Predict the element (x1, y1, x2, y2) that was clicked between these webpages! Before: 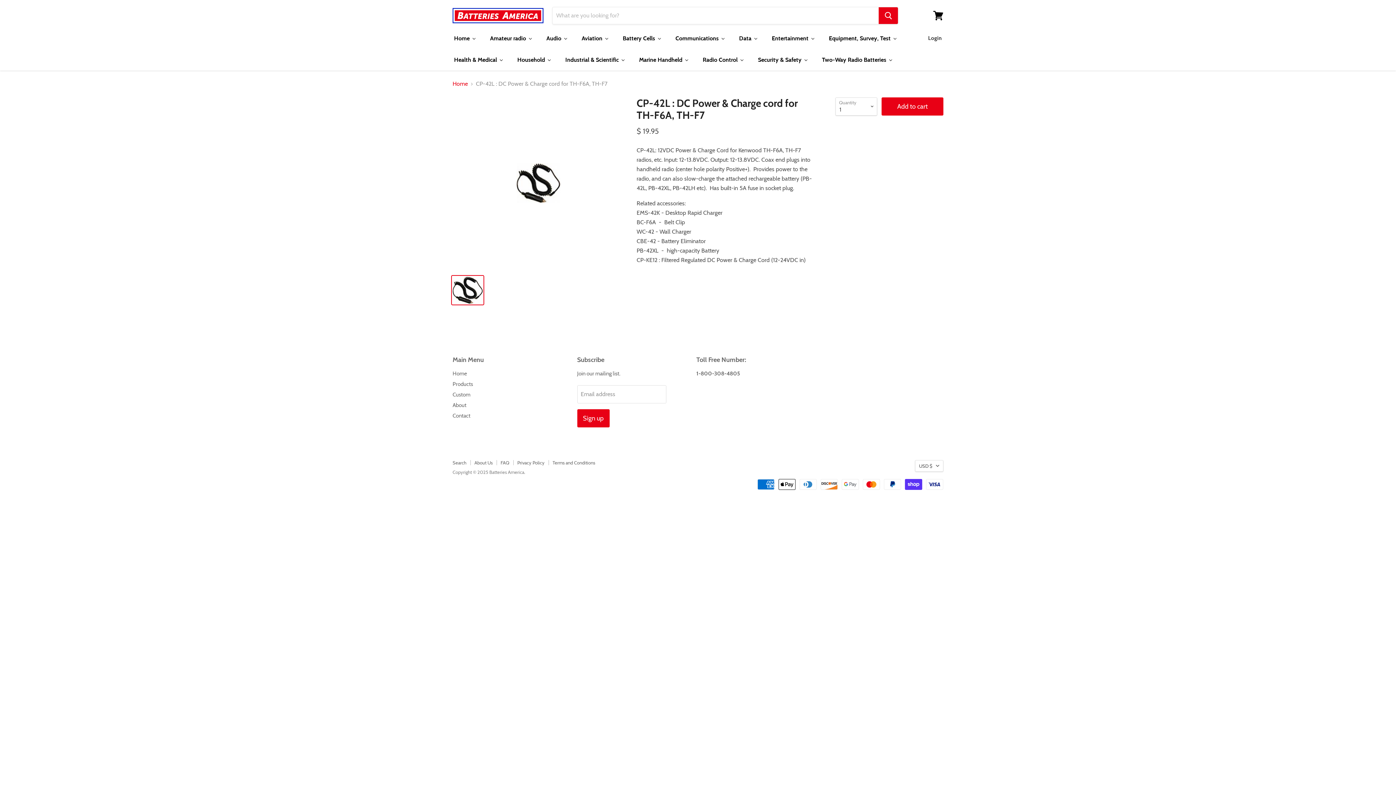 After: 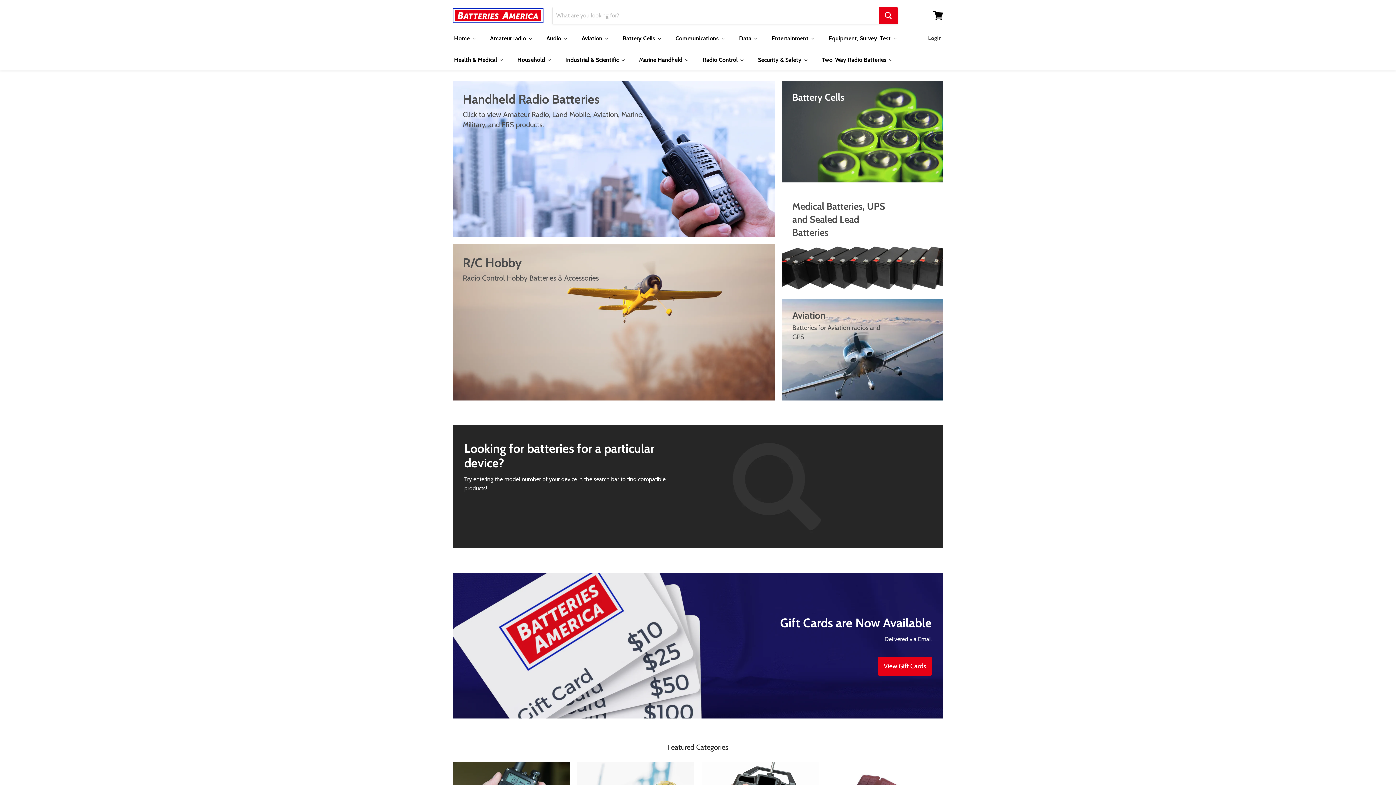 Action: bbox: (447, 30, 483, 46) label: Home